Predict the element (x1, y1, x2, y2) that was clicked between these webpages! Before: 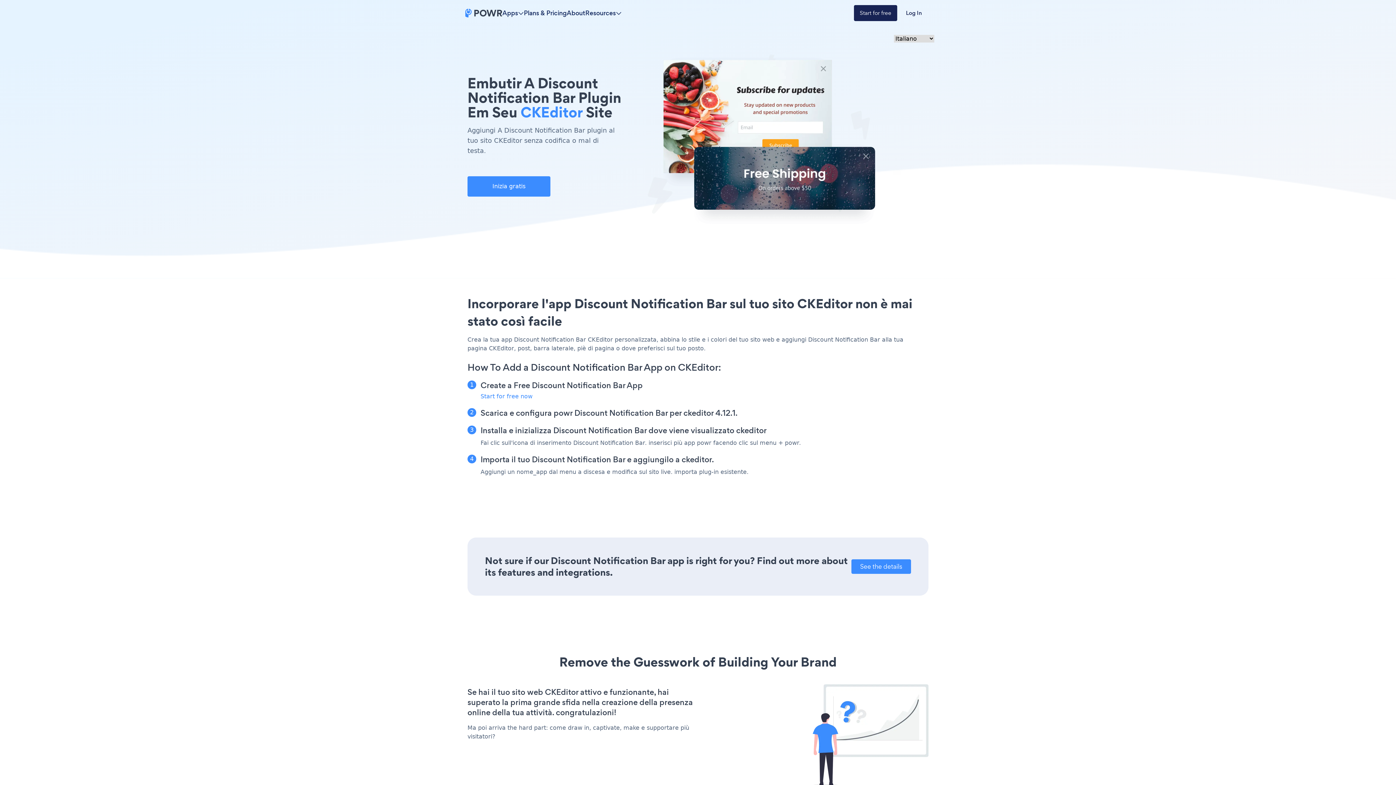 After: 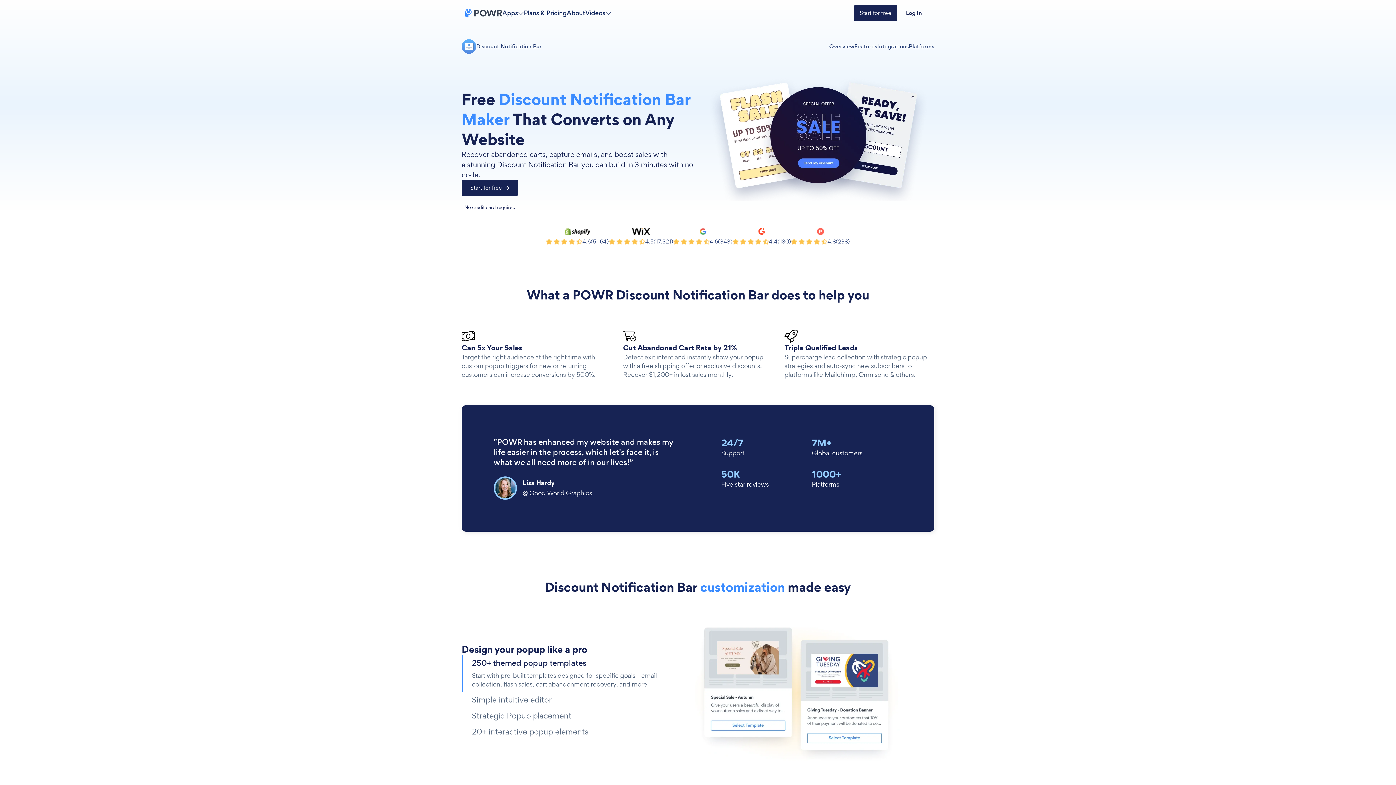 Action: label: See the details bbox: (851, 559, 911, 574)